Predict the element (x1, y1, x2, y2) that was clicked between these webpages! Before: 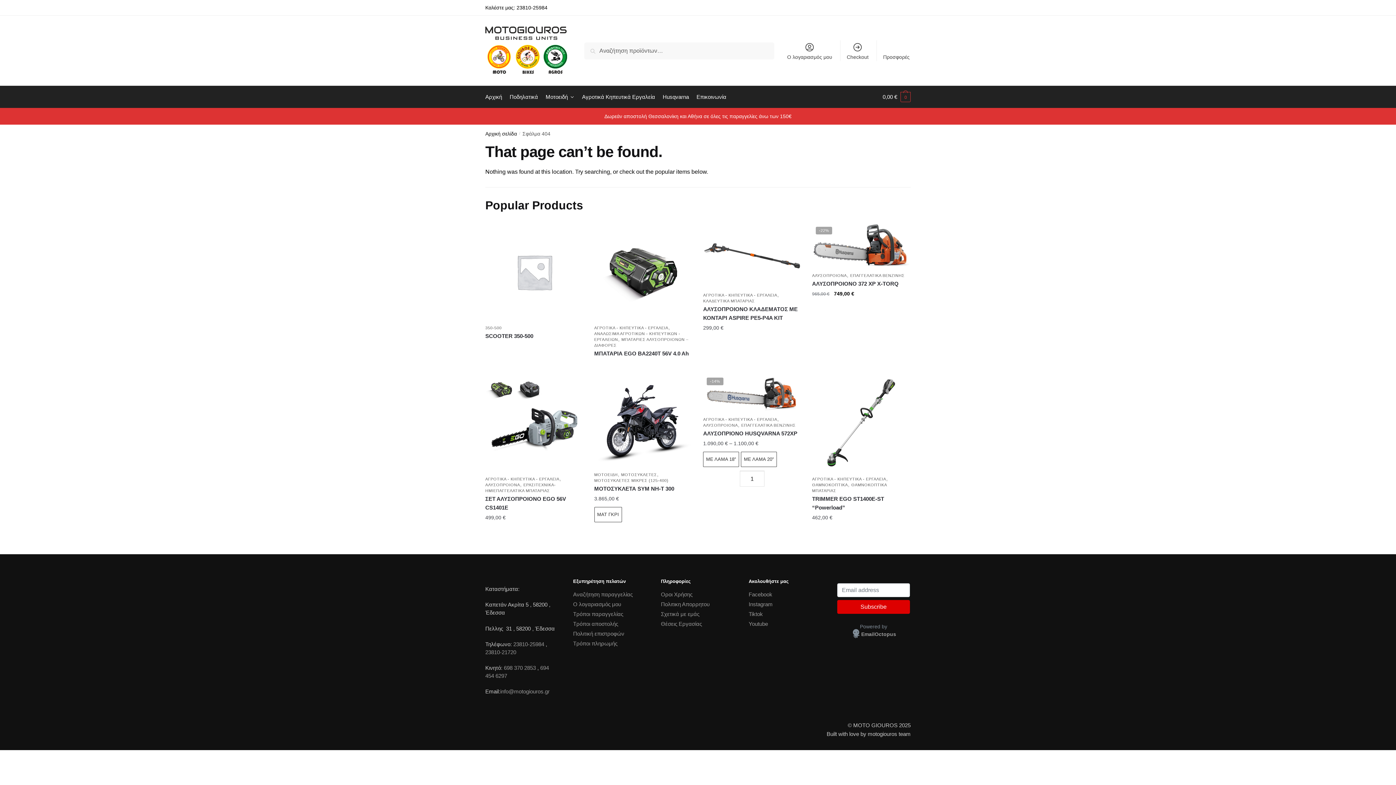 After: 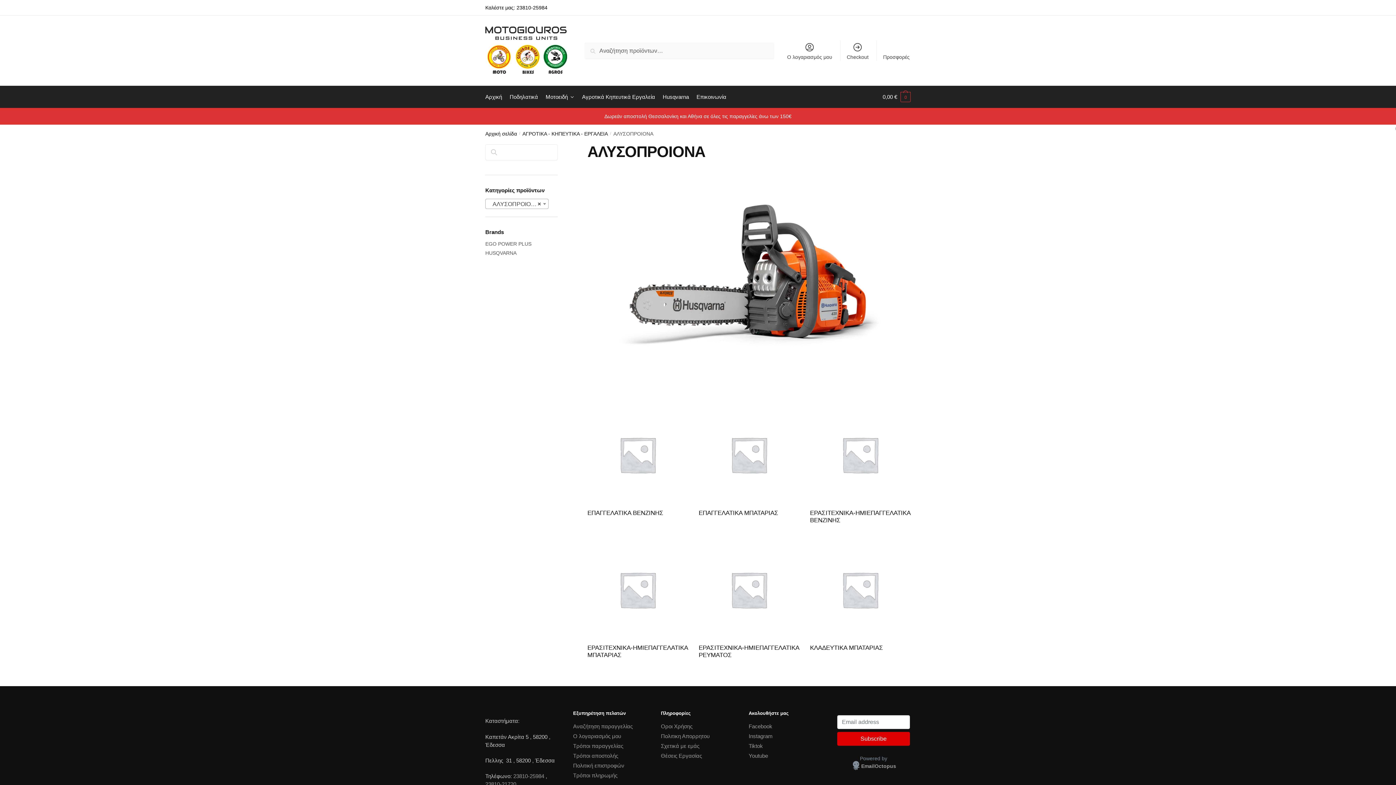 Action: label: ΑΛΥΣΟΠΡΟΙΟΝΑ bbox: (485, 482, 520, 487)